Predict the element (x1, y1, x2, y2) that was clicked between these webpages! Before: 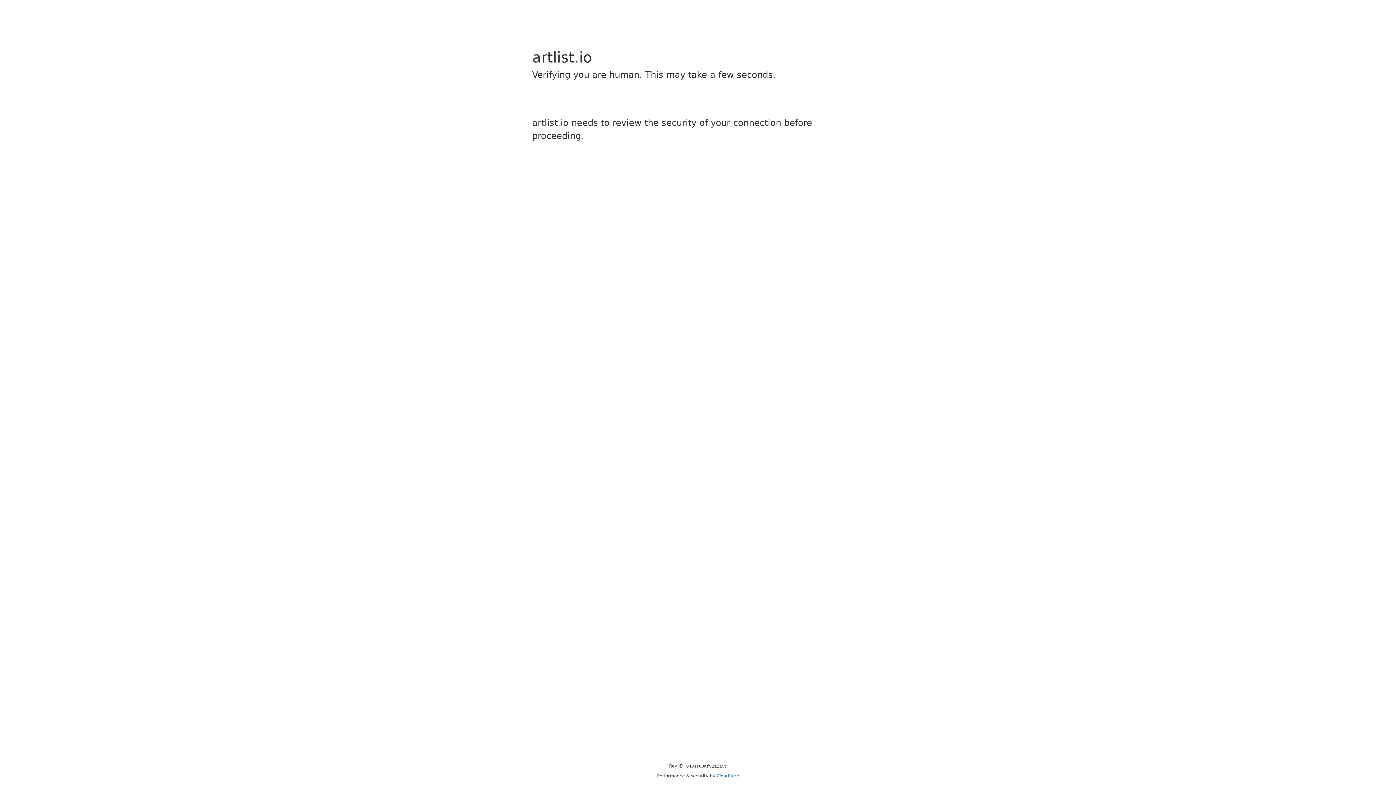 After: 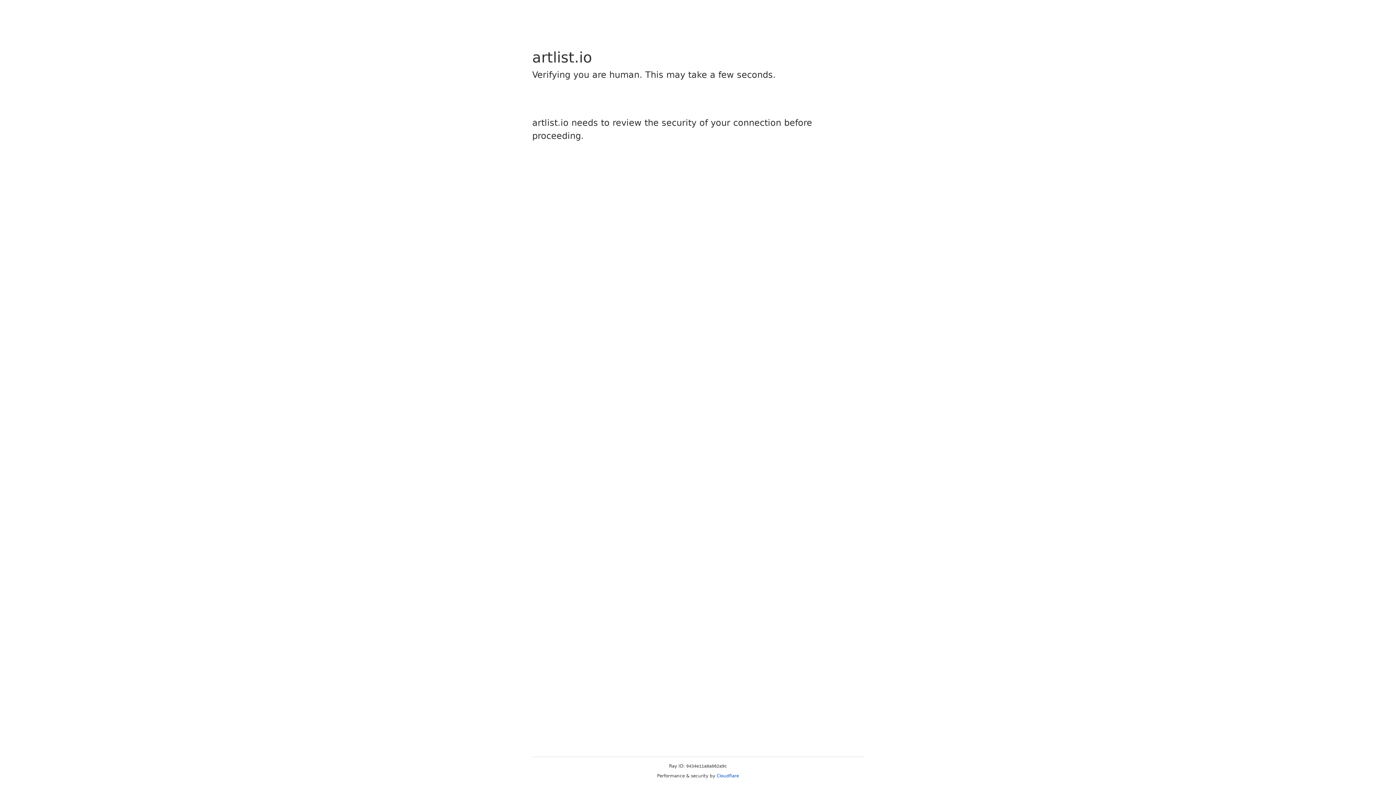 Action: label: Cloudflare bbox: (716, 773, 739, 778)